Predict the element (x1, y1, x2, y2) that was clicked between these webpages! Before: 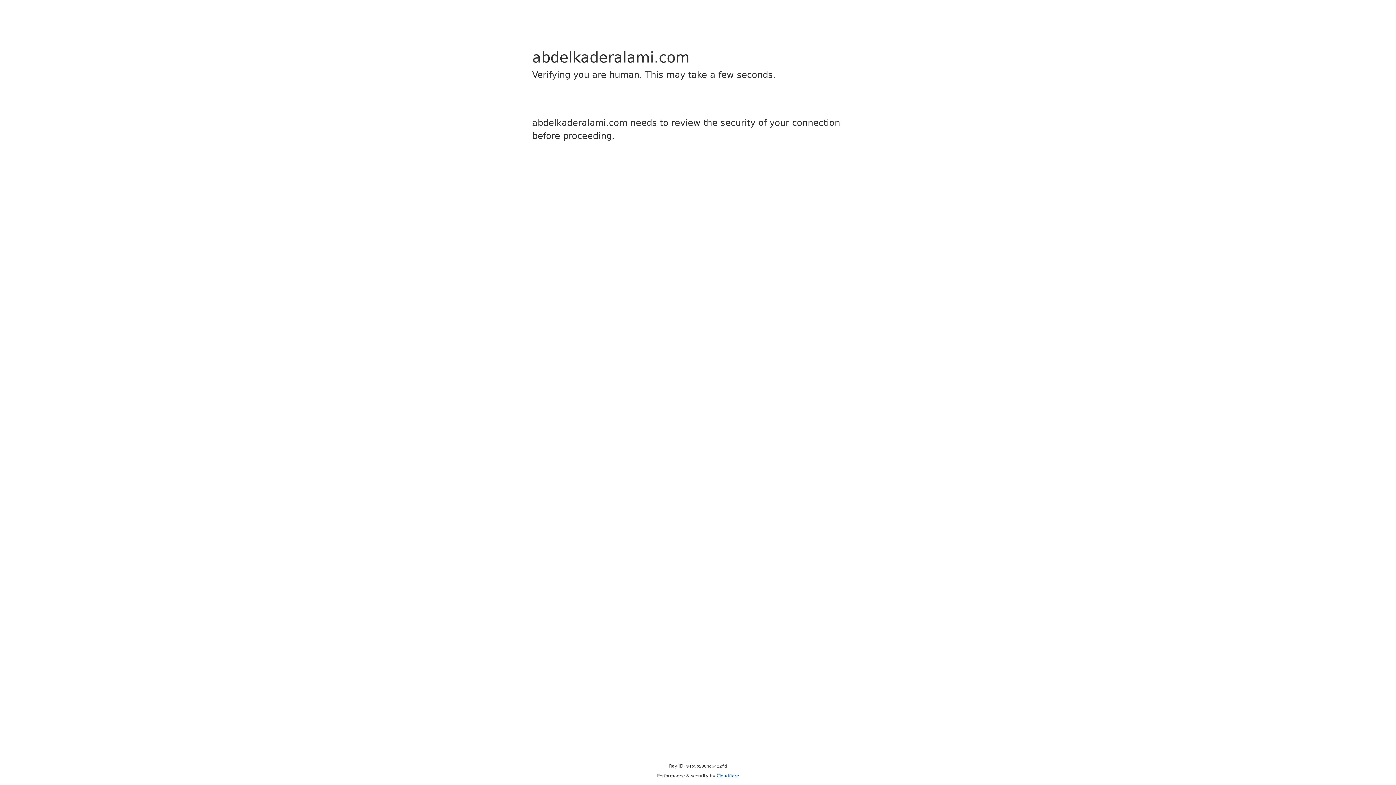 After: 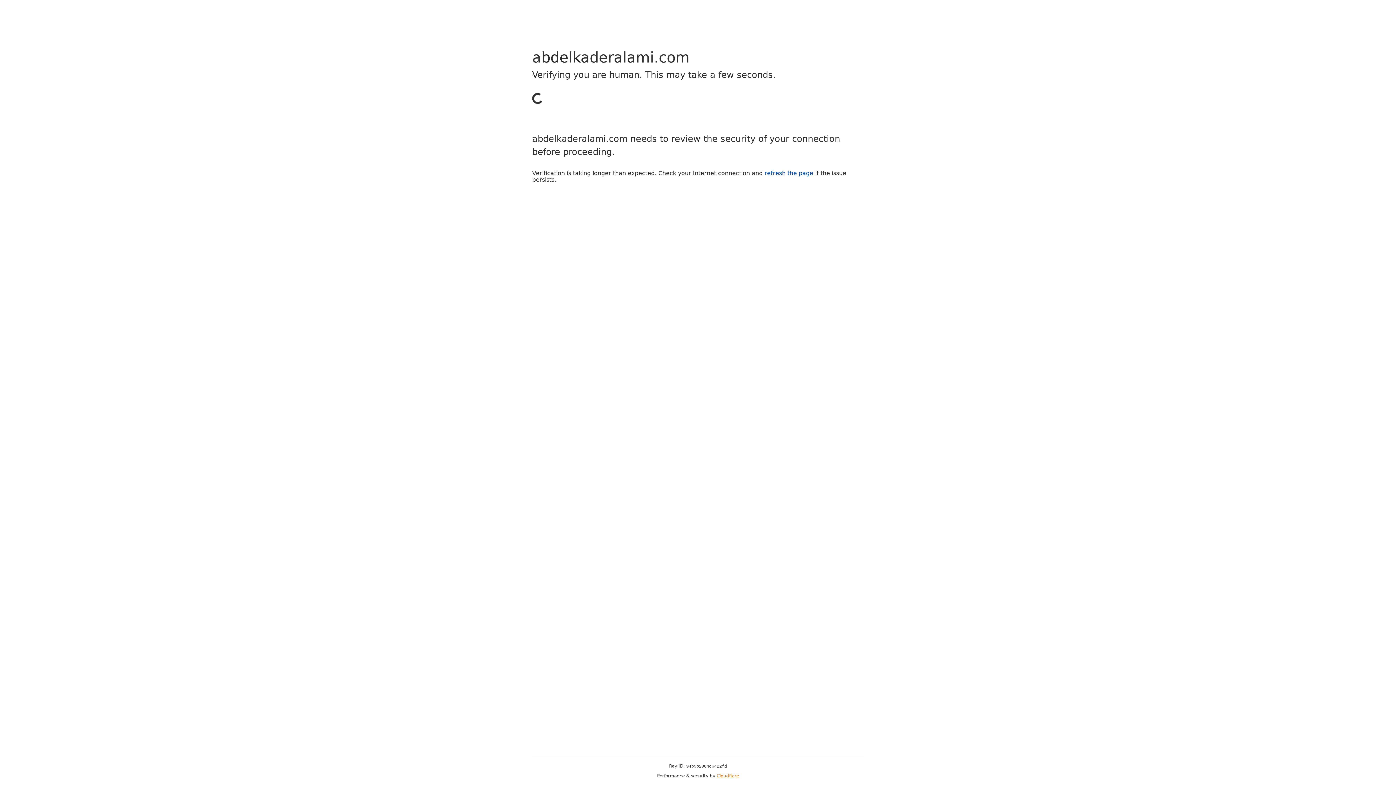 Action: bbox: (716, 773, 739, 778) label: Cloudflare